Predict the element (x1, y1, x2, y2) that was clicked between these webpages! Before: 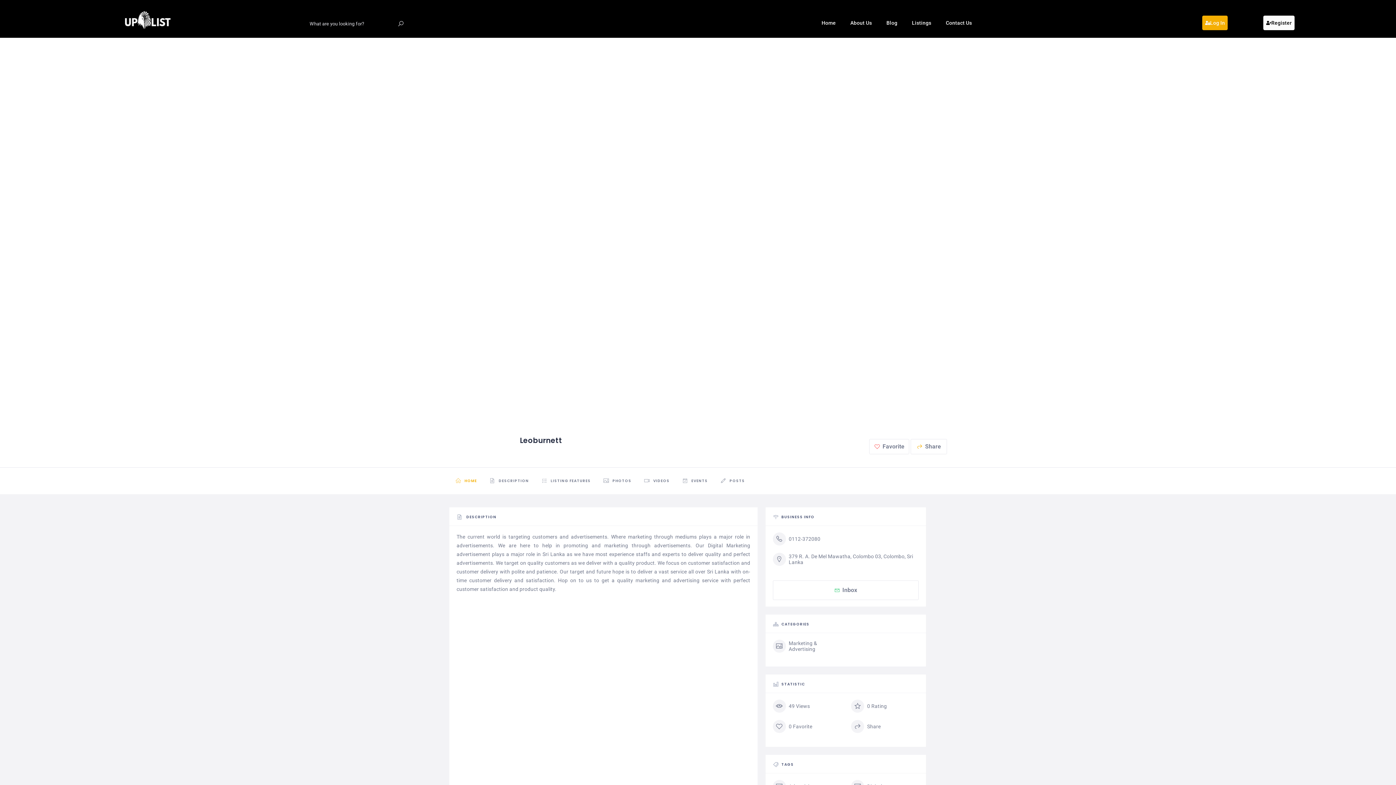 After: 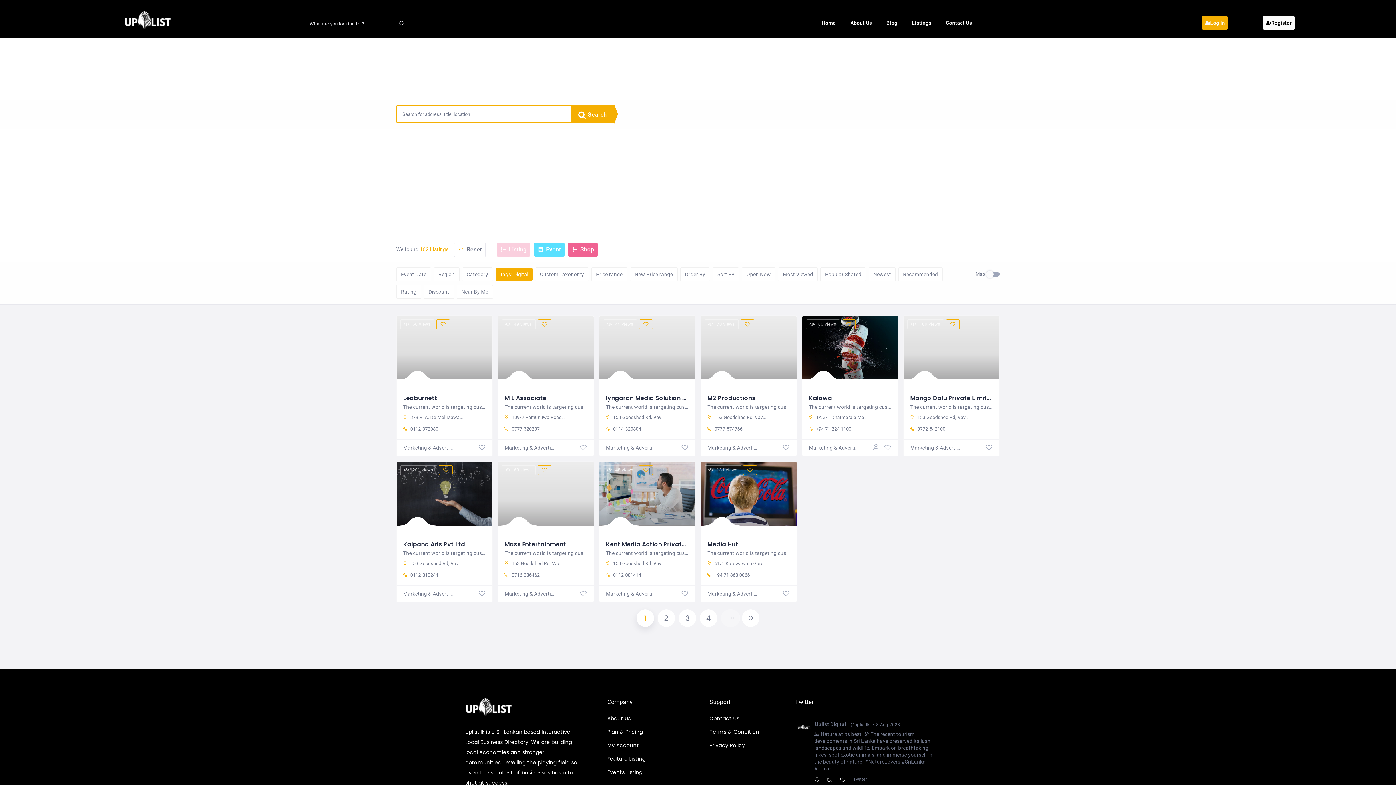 Action: label: Digital bbox: (851, 760, 882, 773)